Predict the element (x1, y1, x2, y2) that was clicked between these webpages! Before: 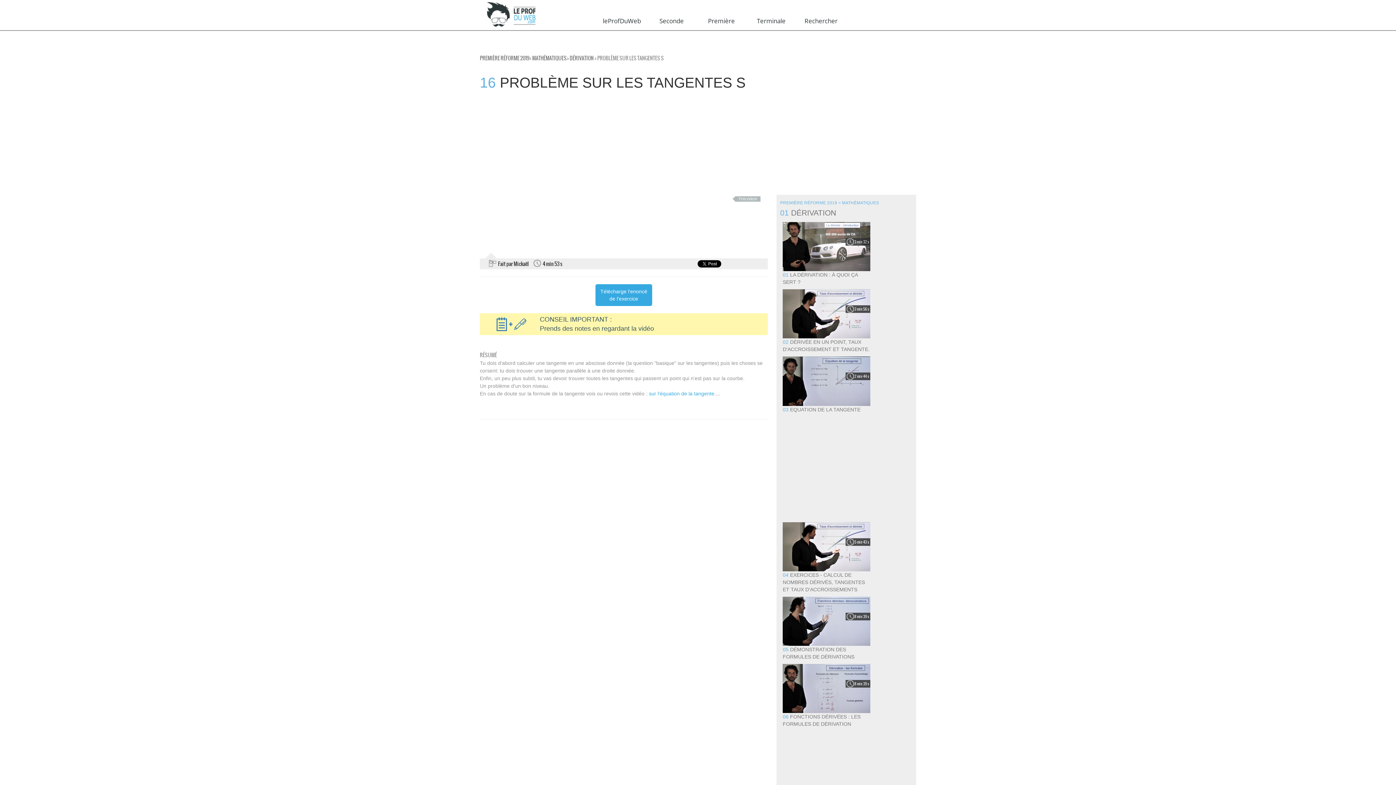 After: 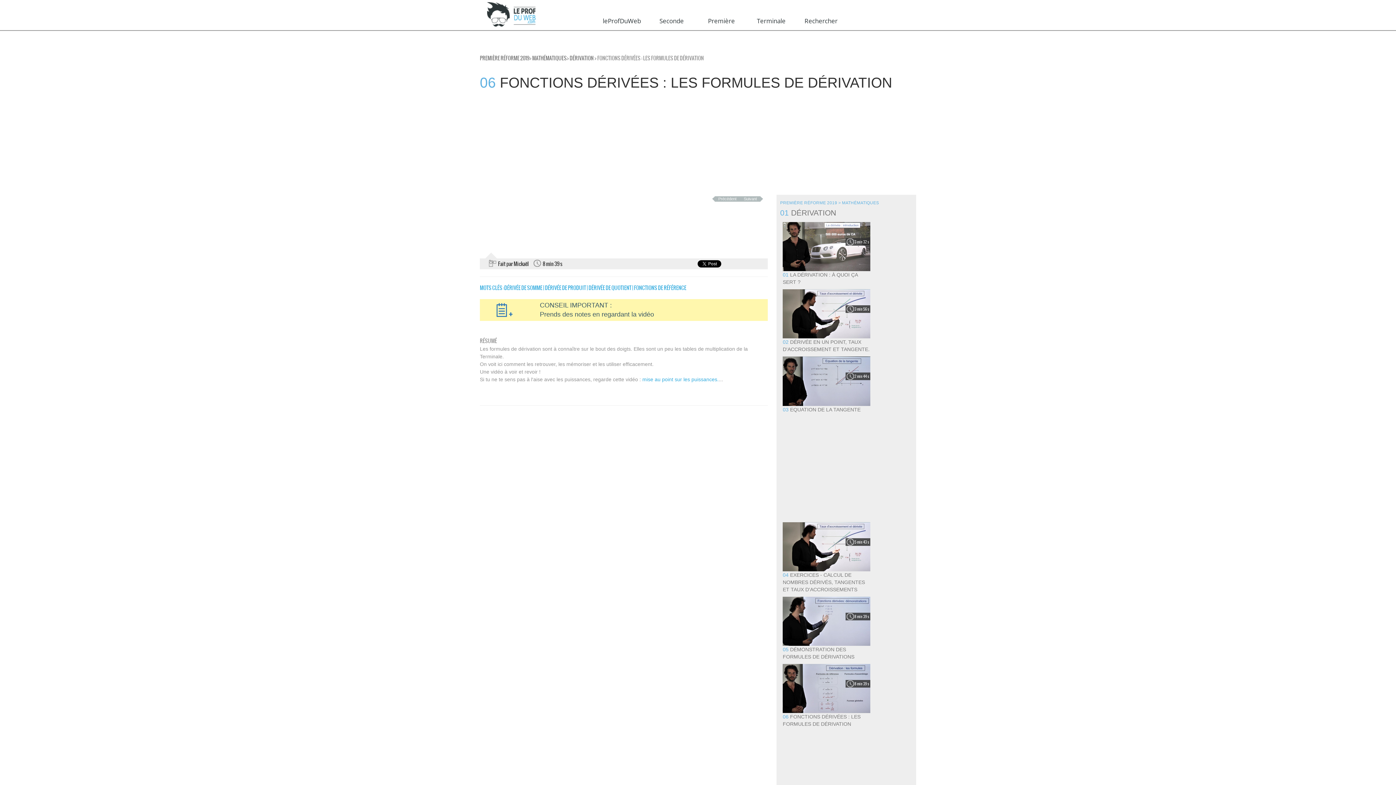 Action: label: 06 FONCTIONS DÉRIVÉES : LES FORMULES DE DÉRIVATION
 bbox: (783, 713, 870, 728)